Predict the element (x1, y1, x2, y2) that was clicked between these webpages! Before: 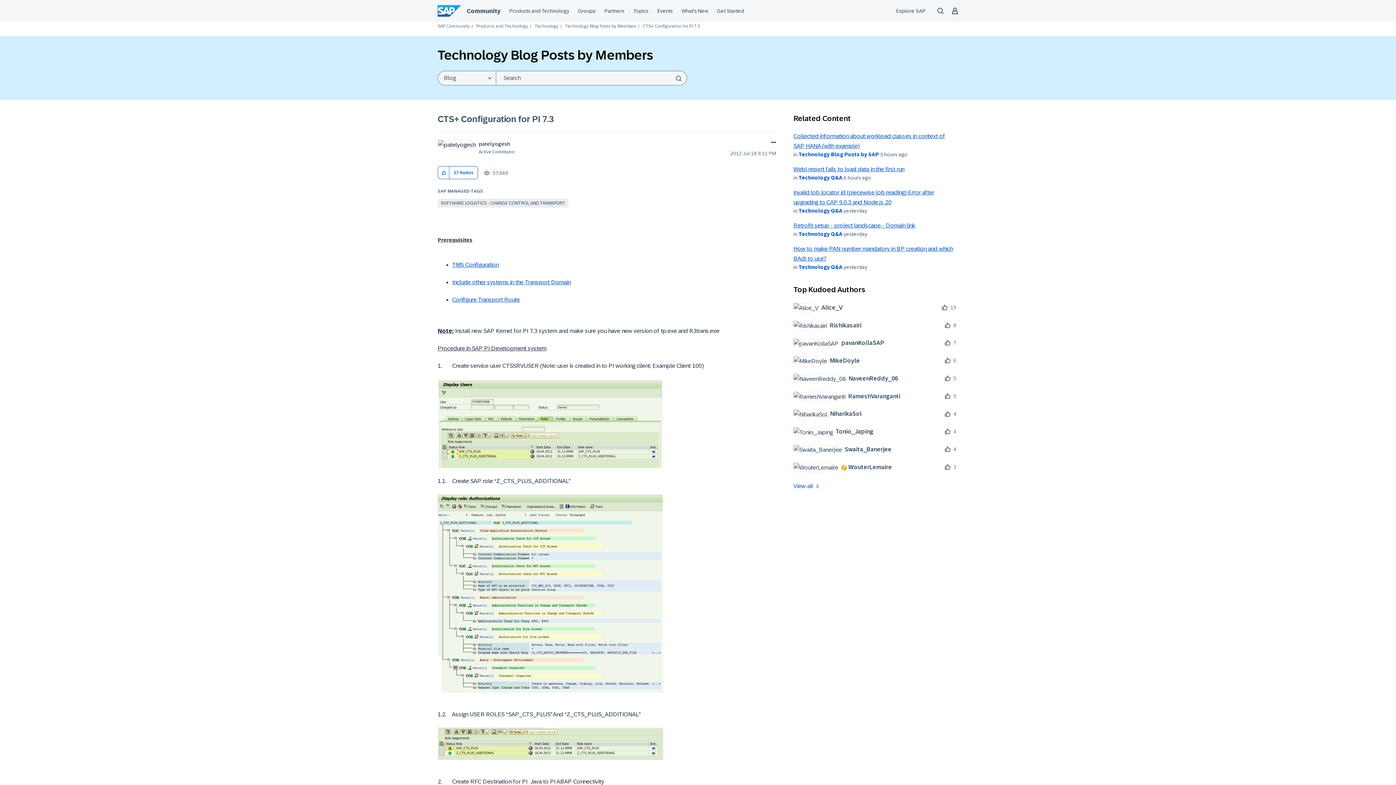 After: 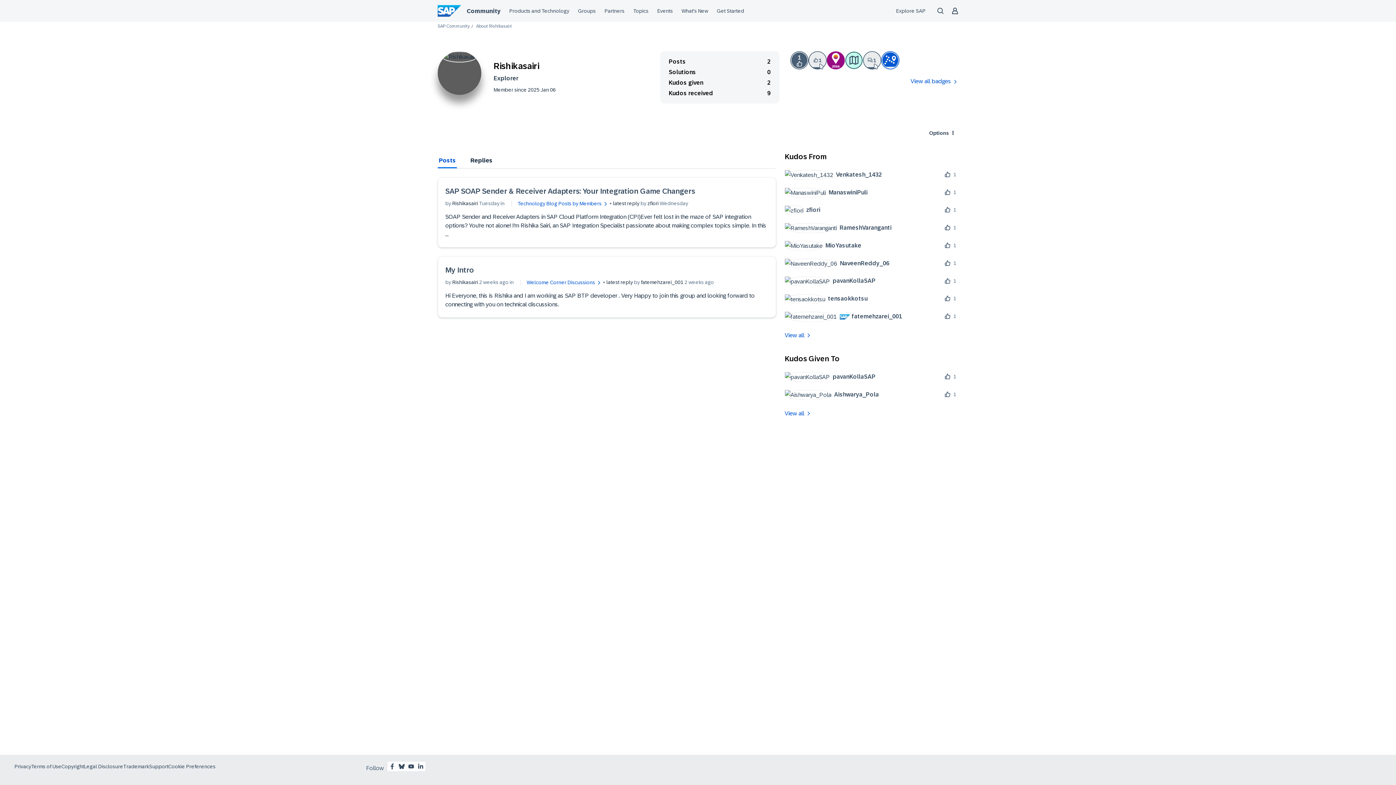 Action: label: 	
Rishikasairi bbox: (793, 320, 867, 330)